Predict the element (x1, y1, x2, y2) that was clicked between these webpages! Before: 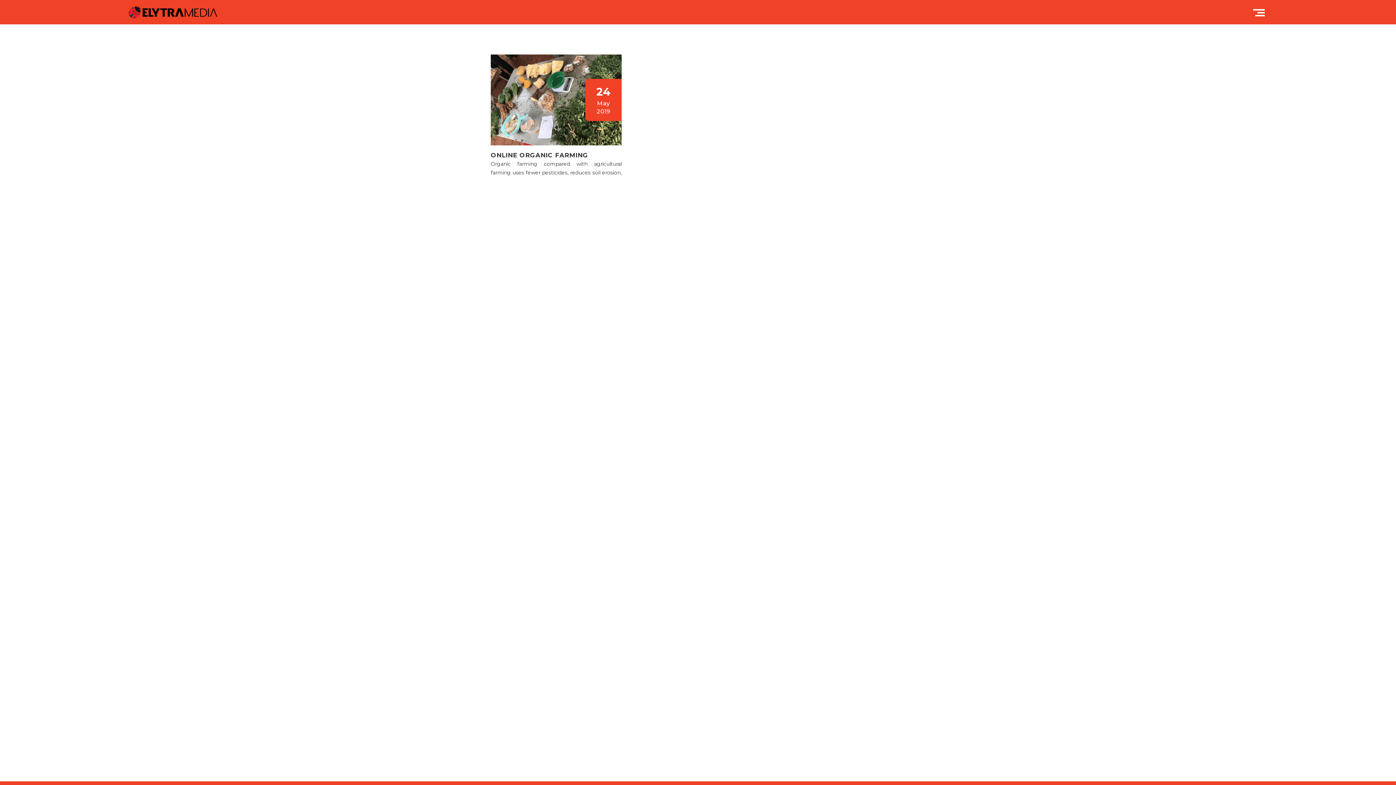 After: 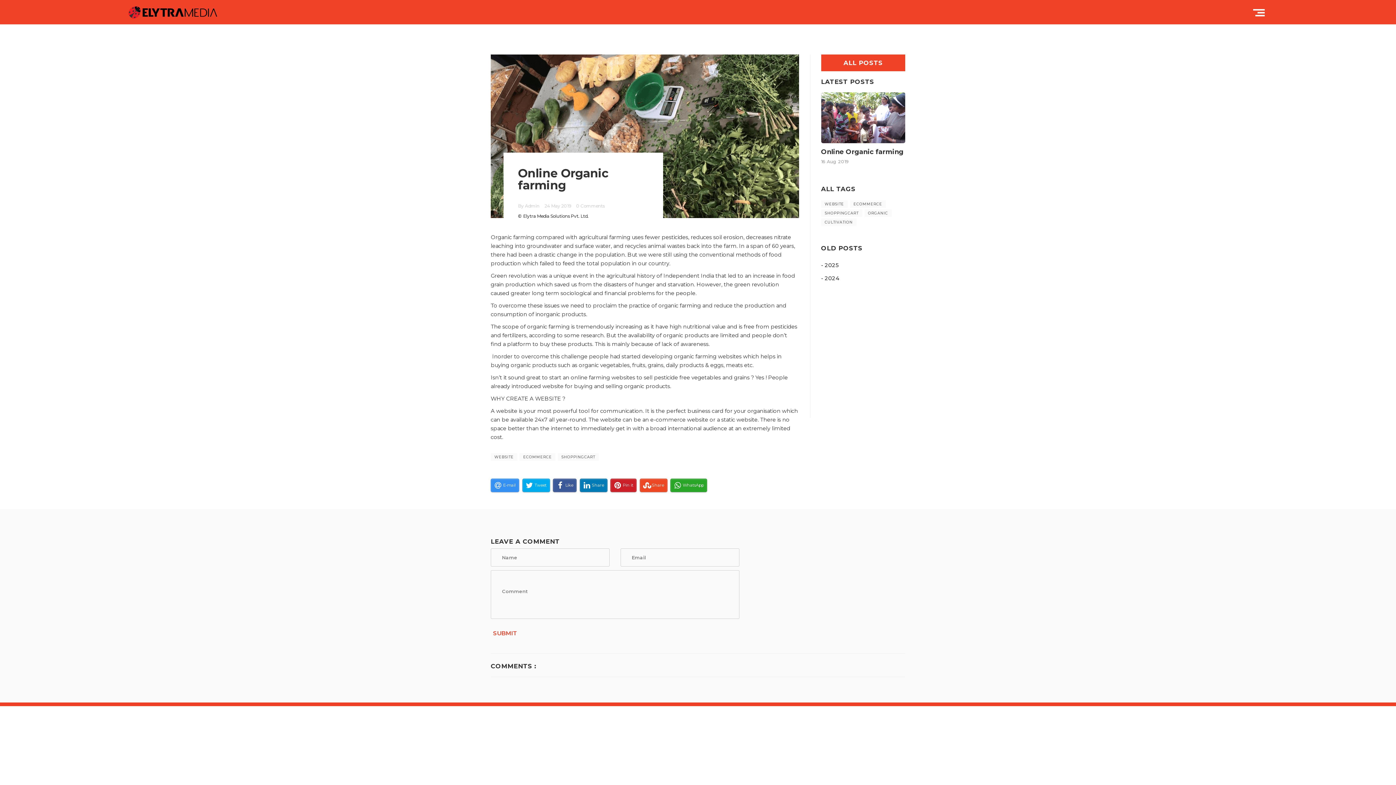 Action: bbox: (490, 148, 588, 162) label: ONLINE ORGANIC FARMING